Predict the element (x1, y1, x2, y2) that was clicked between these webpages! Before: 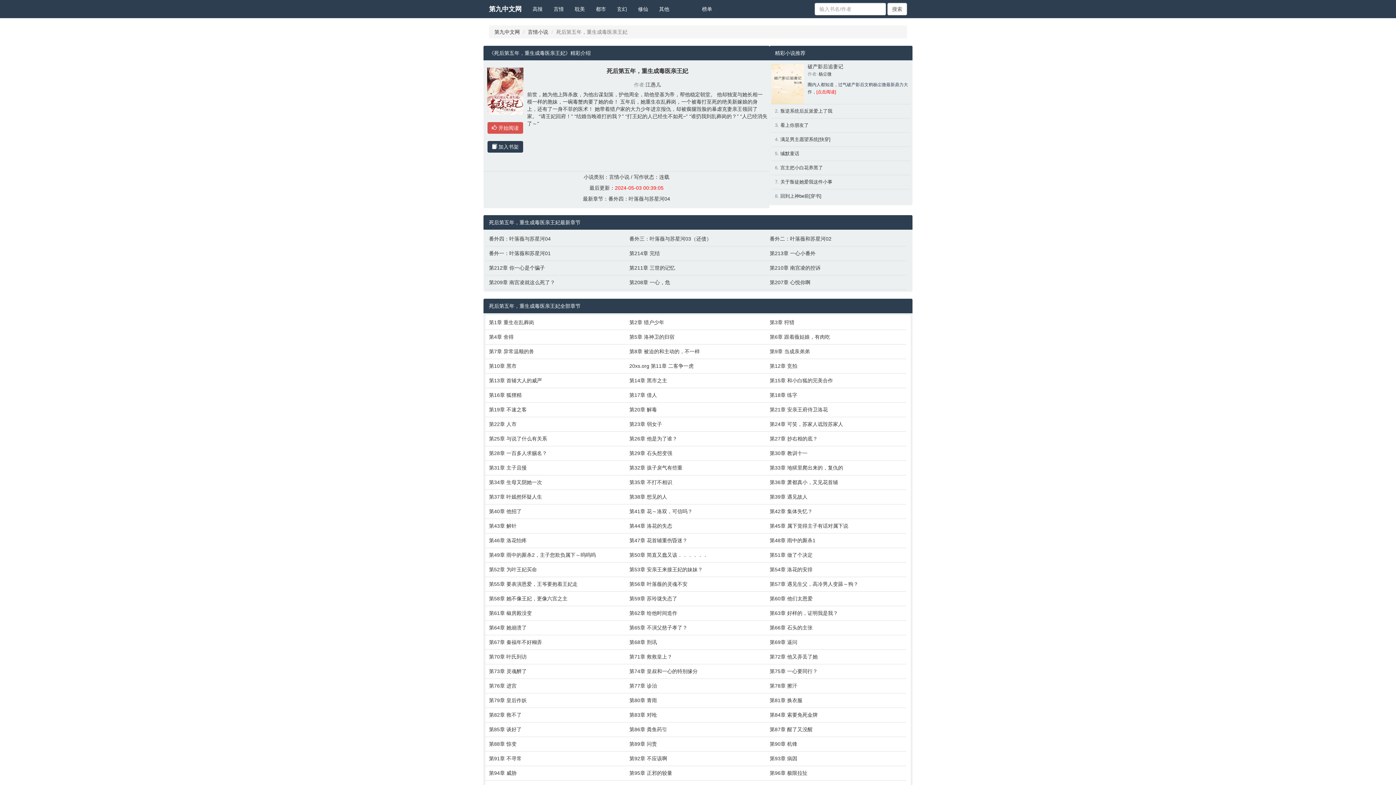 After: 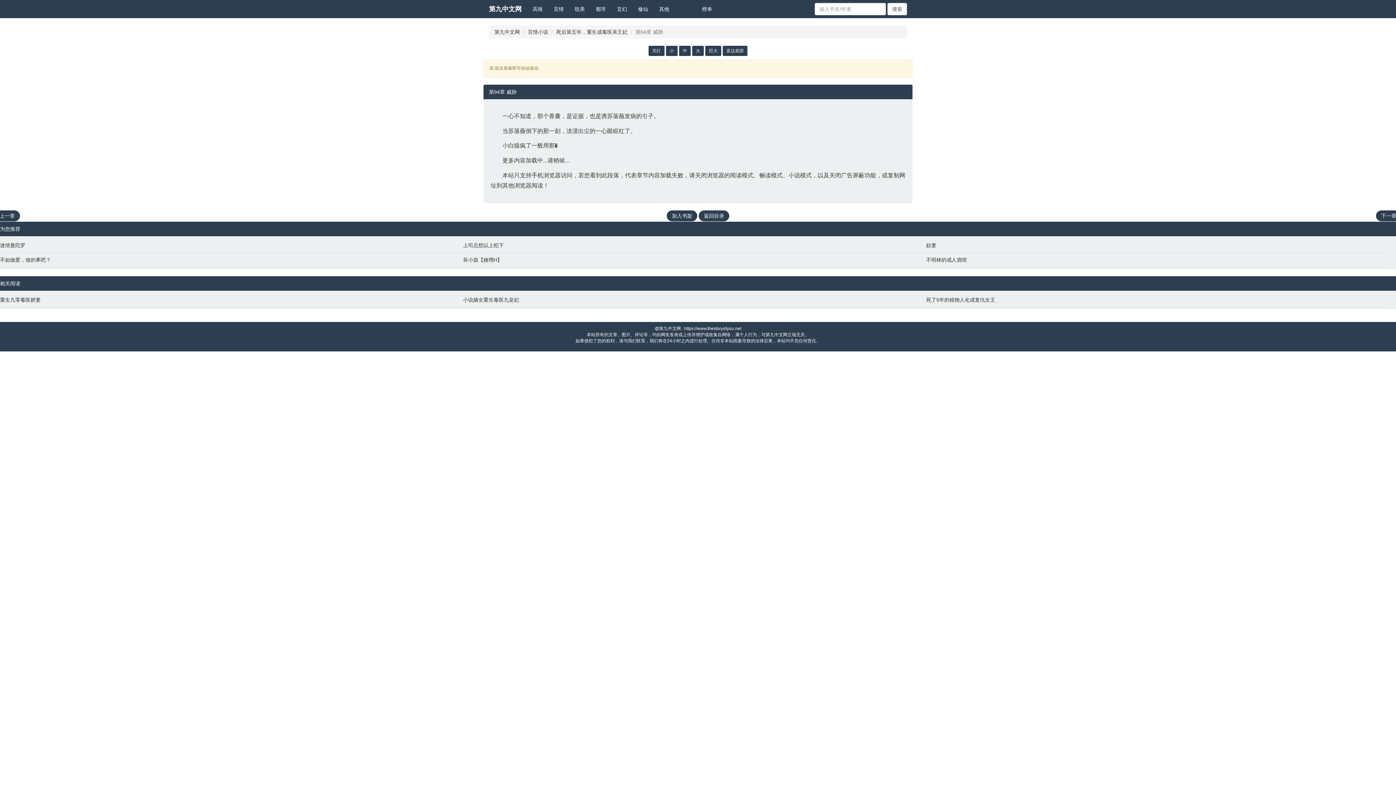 Action: label: 第94章 威胁 bbox: (489, 769, 622, 777)